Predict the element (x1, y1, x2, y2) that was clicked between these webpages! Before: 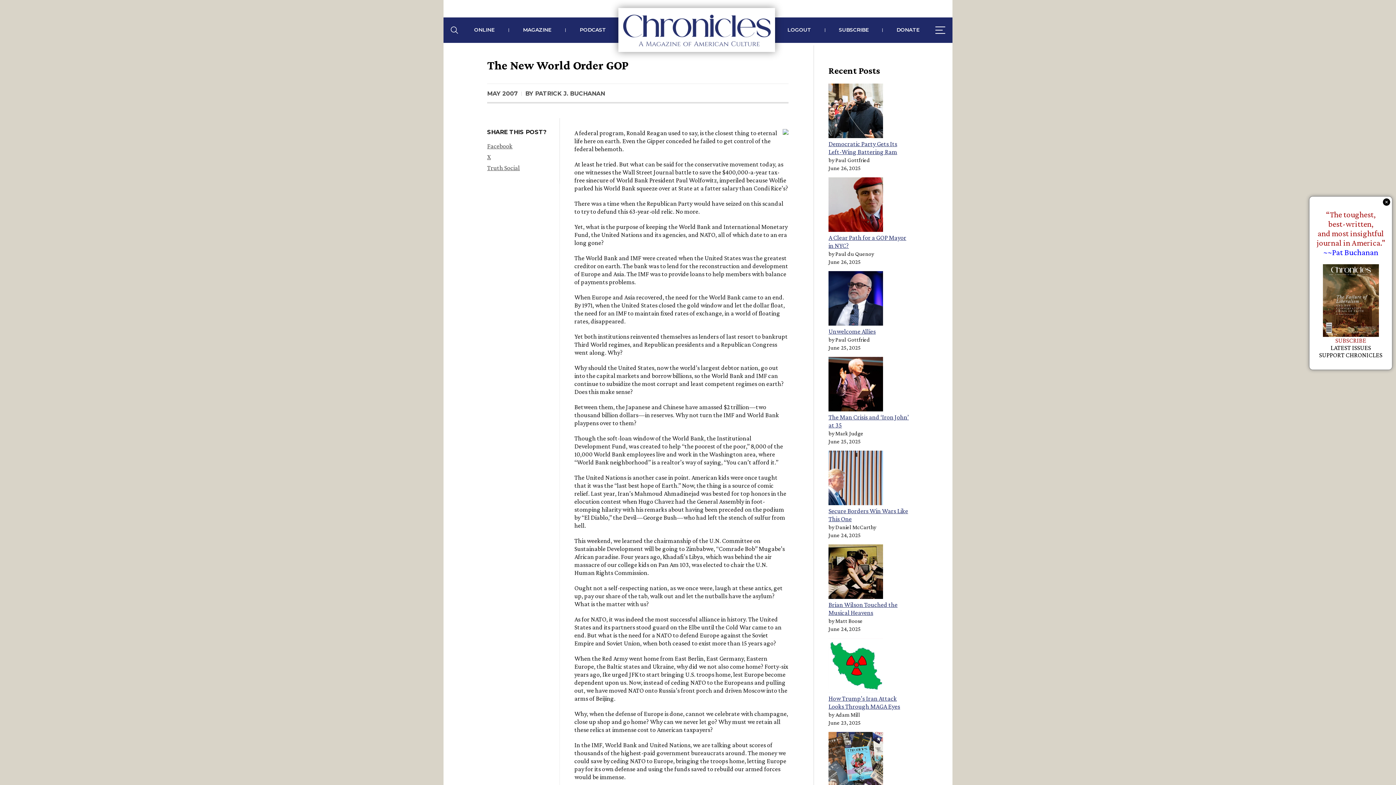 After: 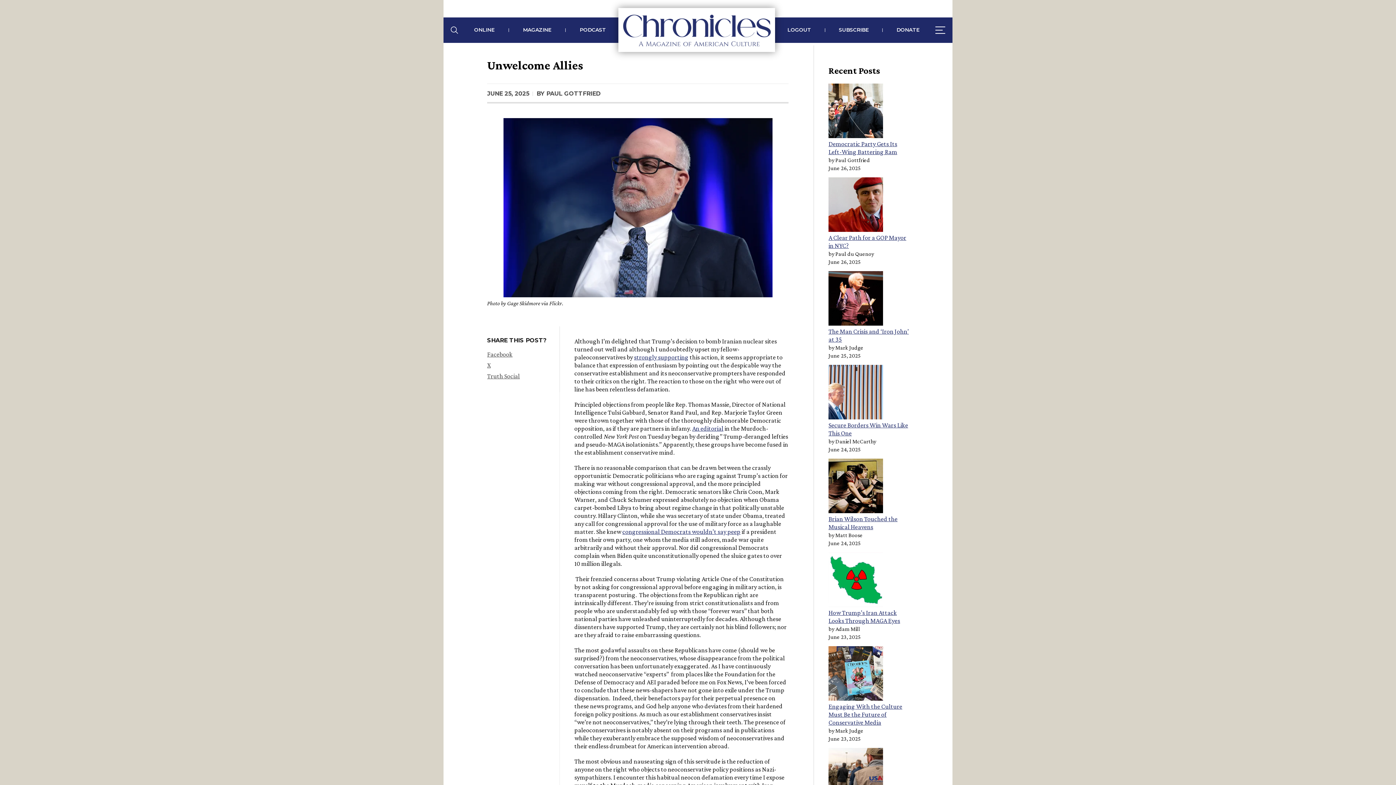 Action: bbox: (828, 328, 876, 335) label: Unwelcome Allies